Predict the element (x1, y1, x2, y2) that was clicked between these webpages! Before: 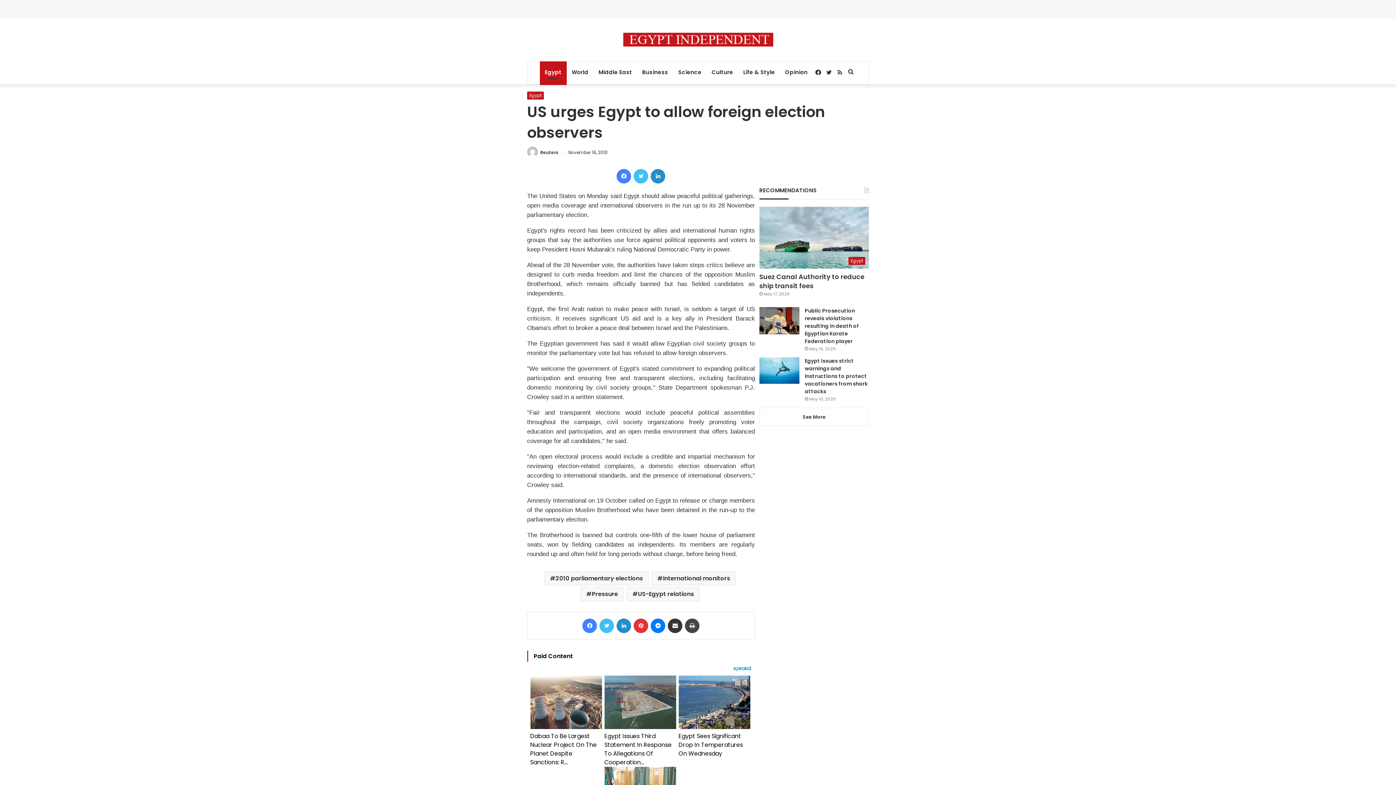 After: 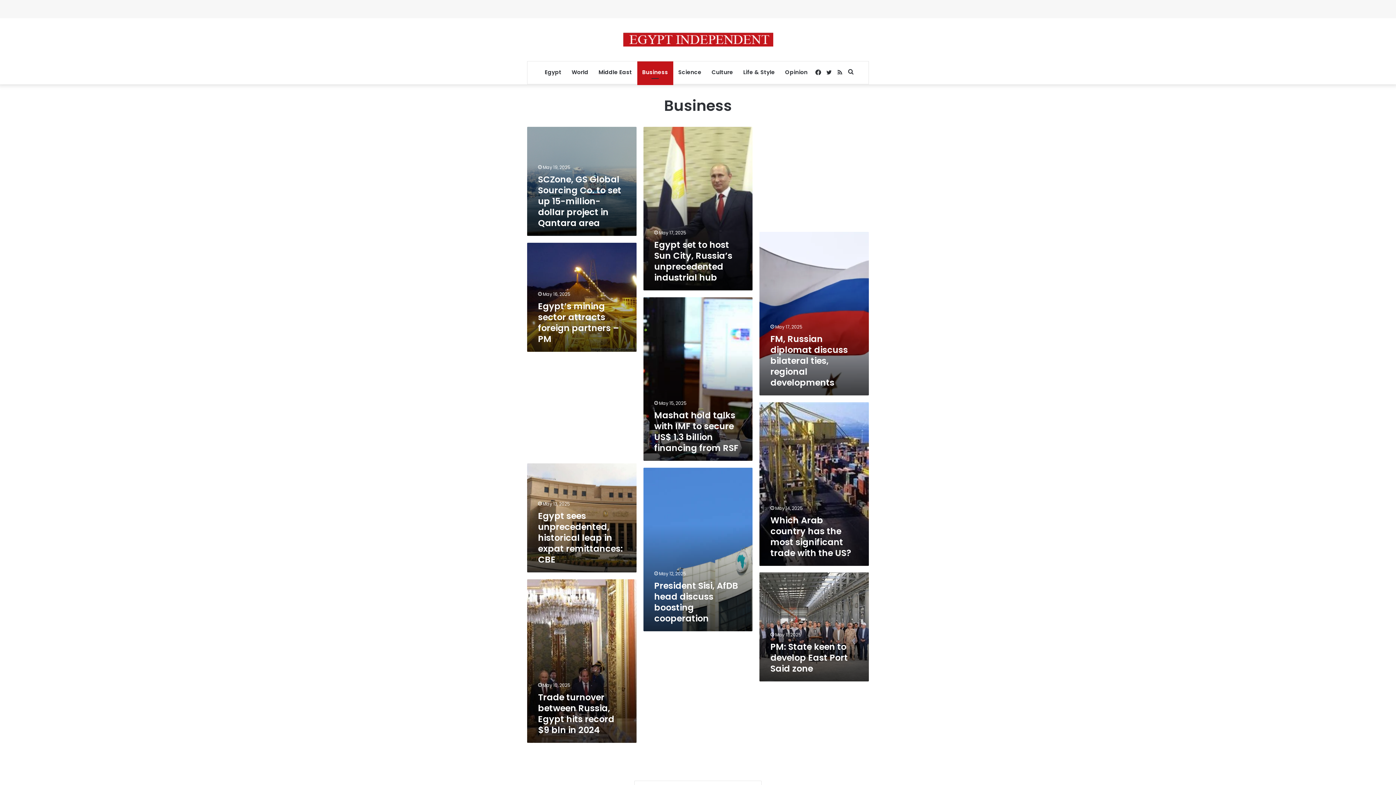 Action: label: Business bbox: (637, 61, 673, 83)